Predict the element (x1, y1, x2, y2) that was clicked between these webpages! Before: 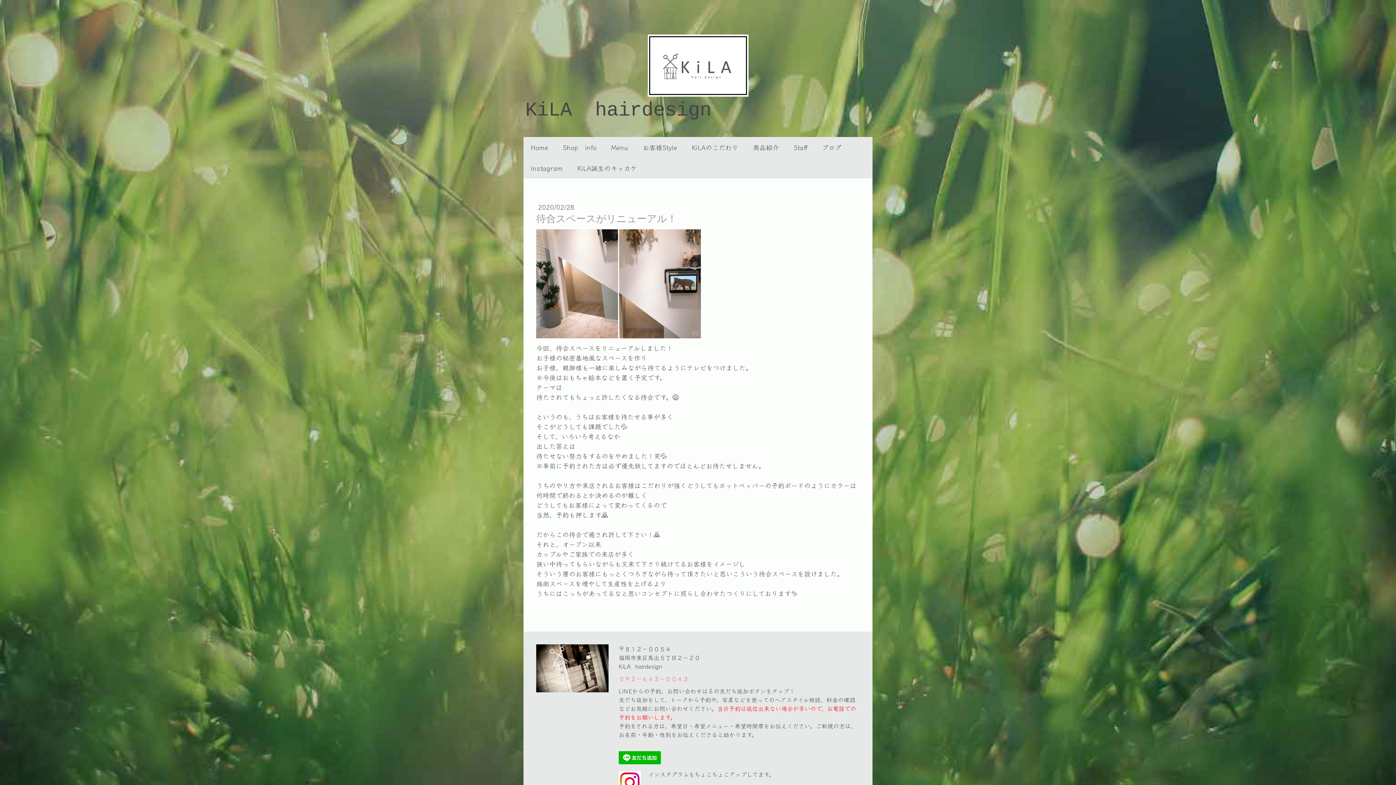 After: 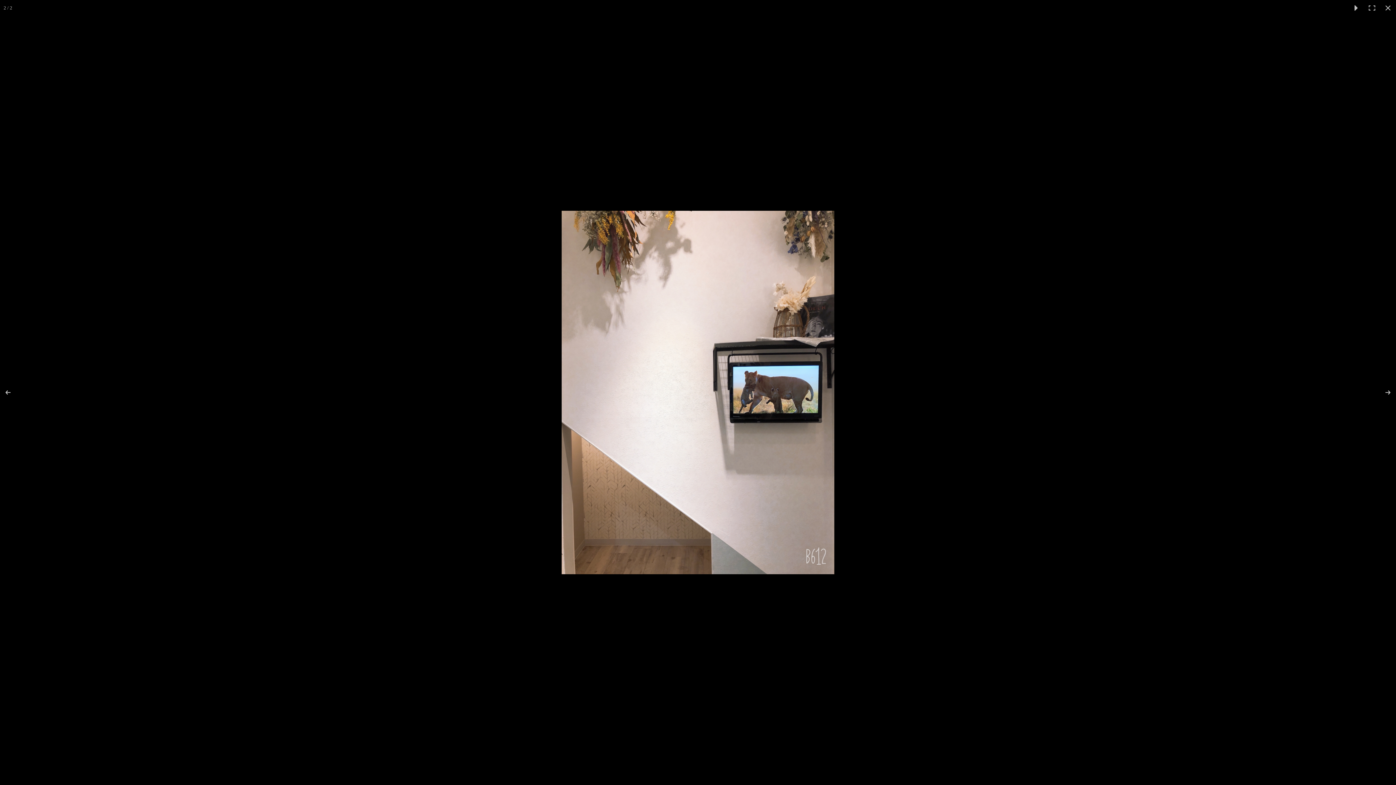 Action: bbox: (619, 229, 701, 338)